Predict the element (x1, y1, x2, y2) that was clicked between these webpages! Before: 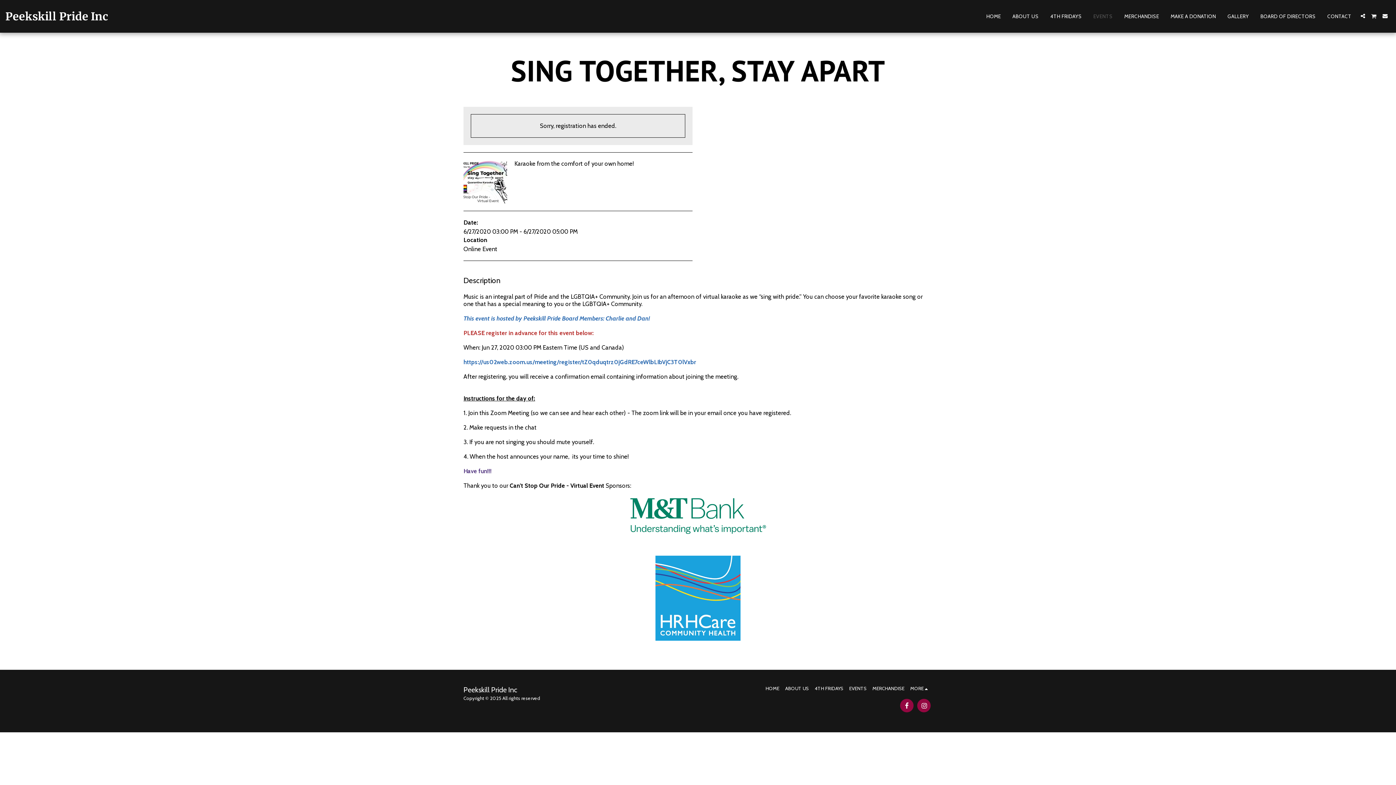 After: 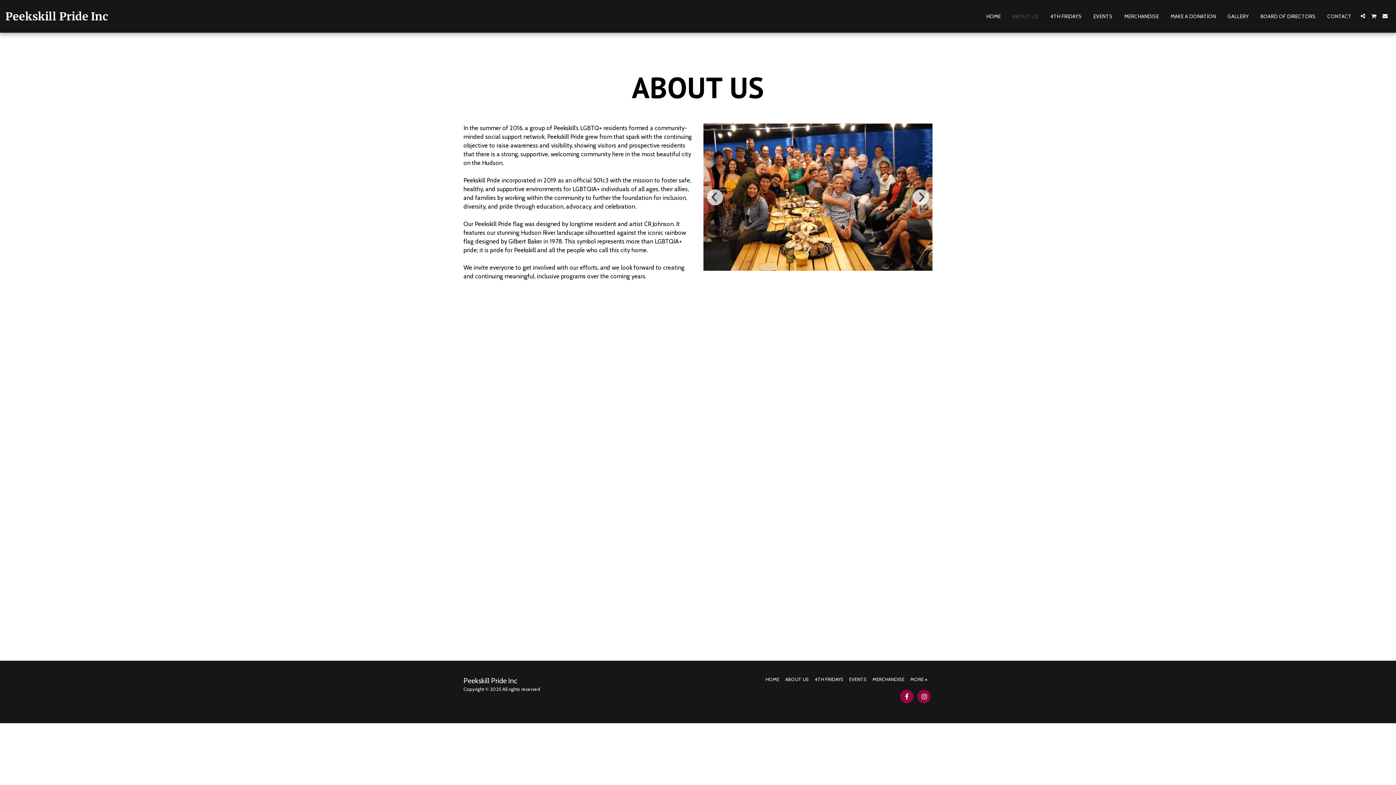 Action: bbox: (1007, 11, 1044, 21) label: ABOUT US